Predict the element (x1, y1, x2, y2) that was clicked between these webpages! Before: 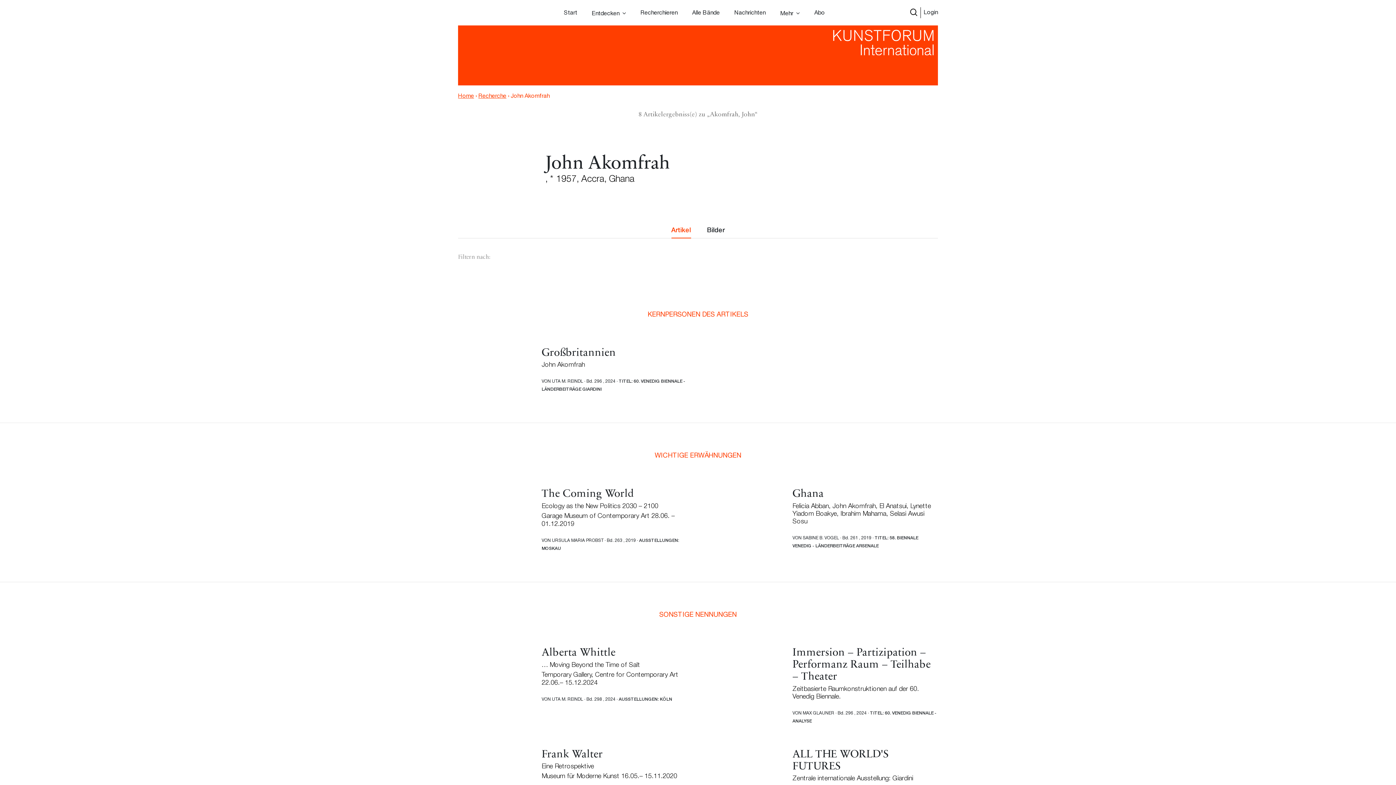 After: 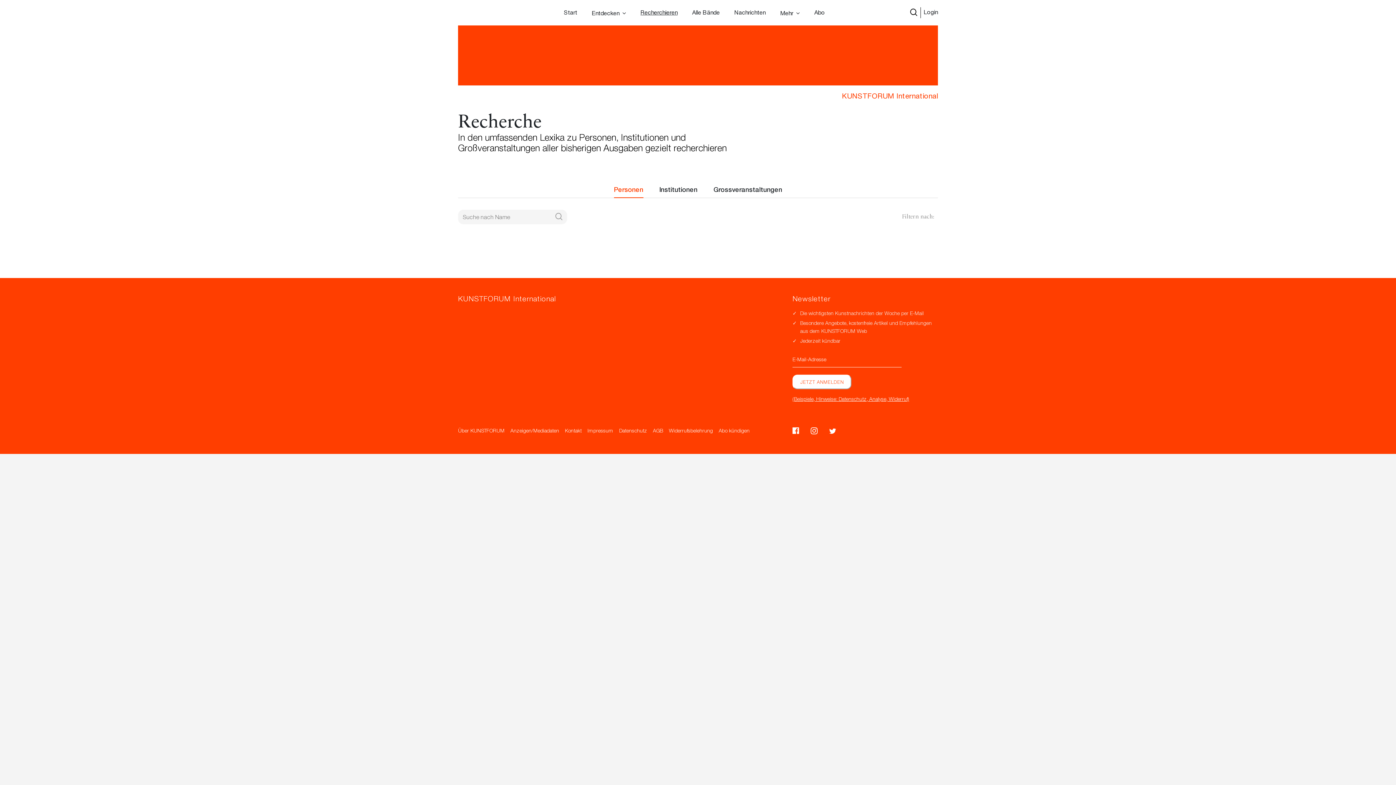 Action: bbox: (478, 92, 506, 100) label: Recherche